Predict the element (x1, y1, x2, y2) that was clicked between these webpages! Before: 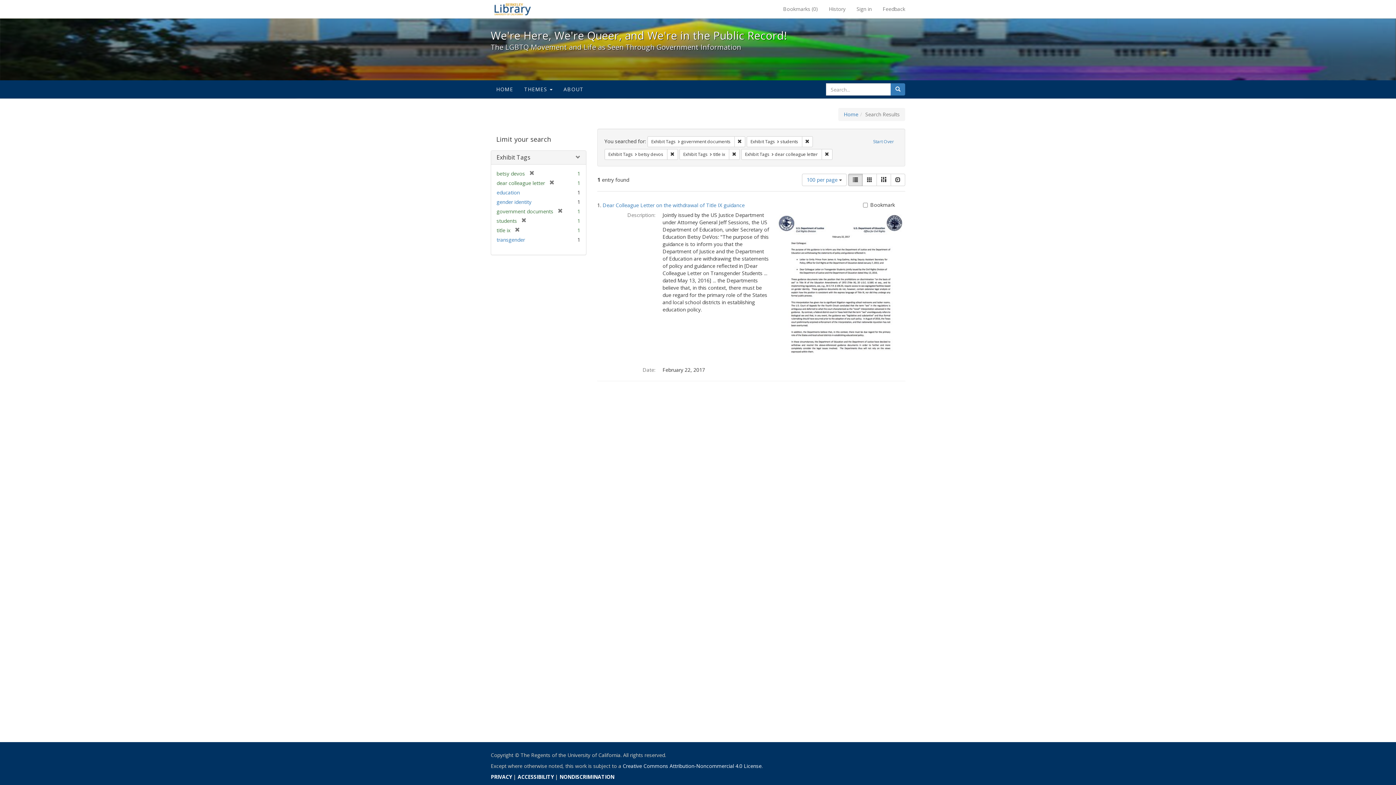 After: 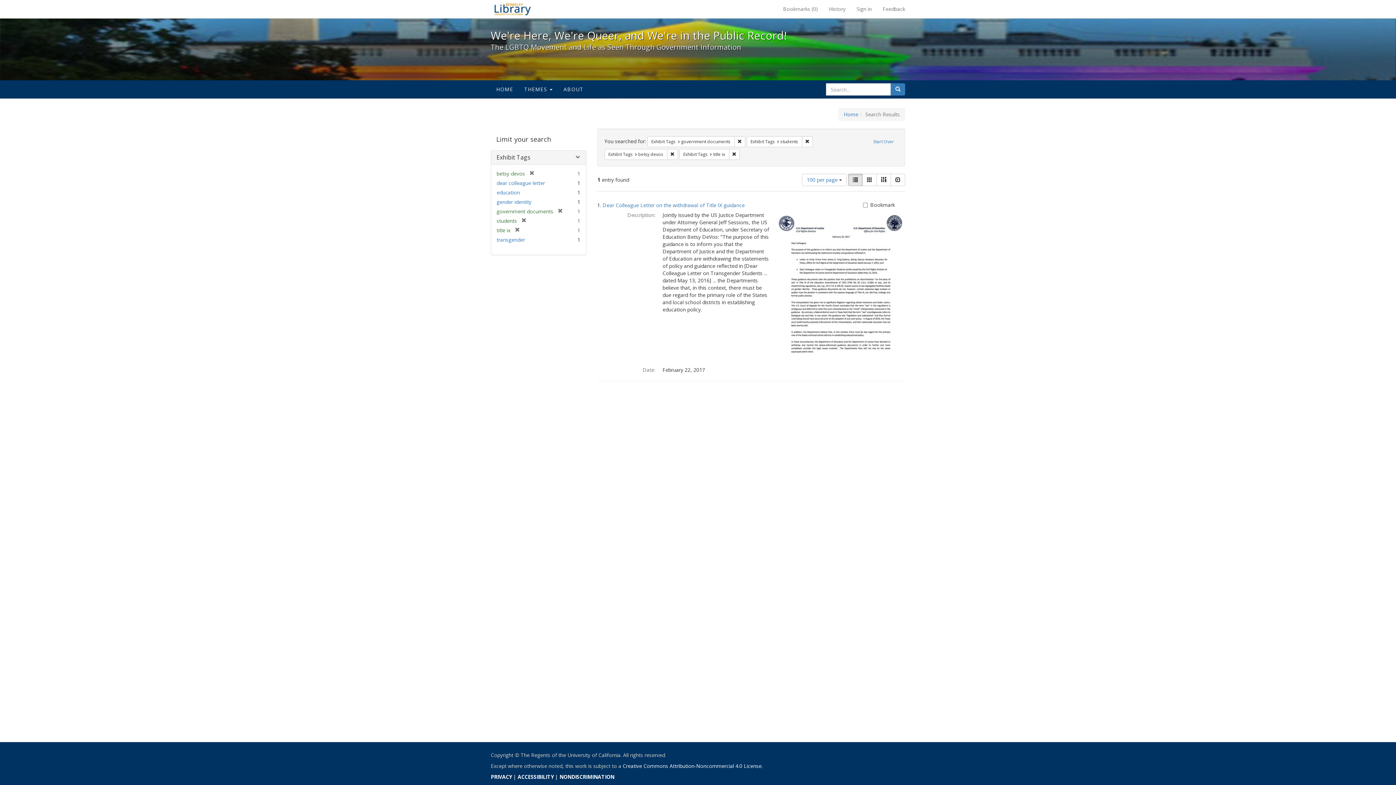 Action: label: [remove] bbox: (545, 179, 554, 186)